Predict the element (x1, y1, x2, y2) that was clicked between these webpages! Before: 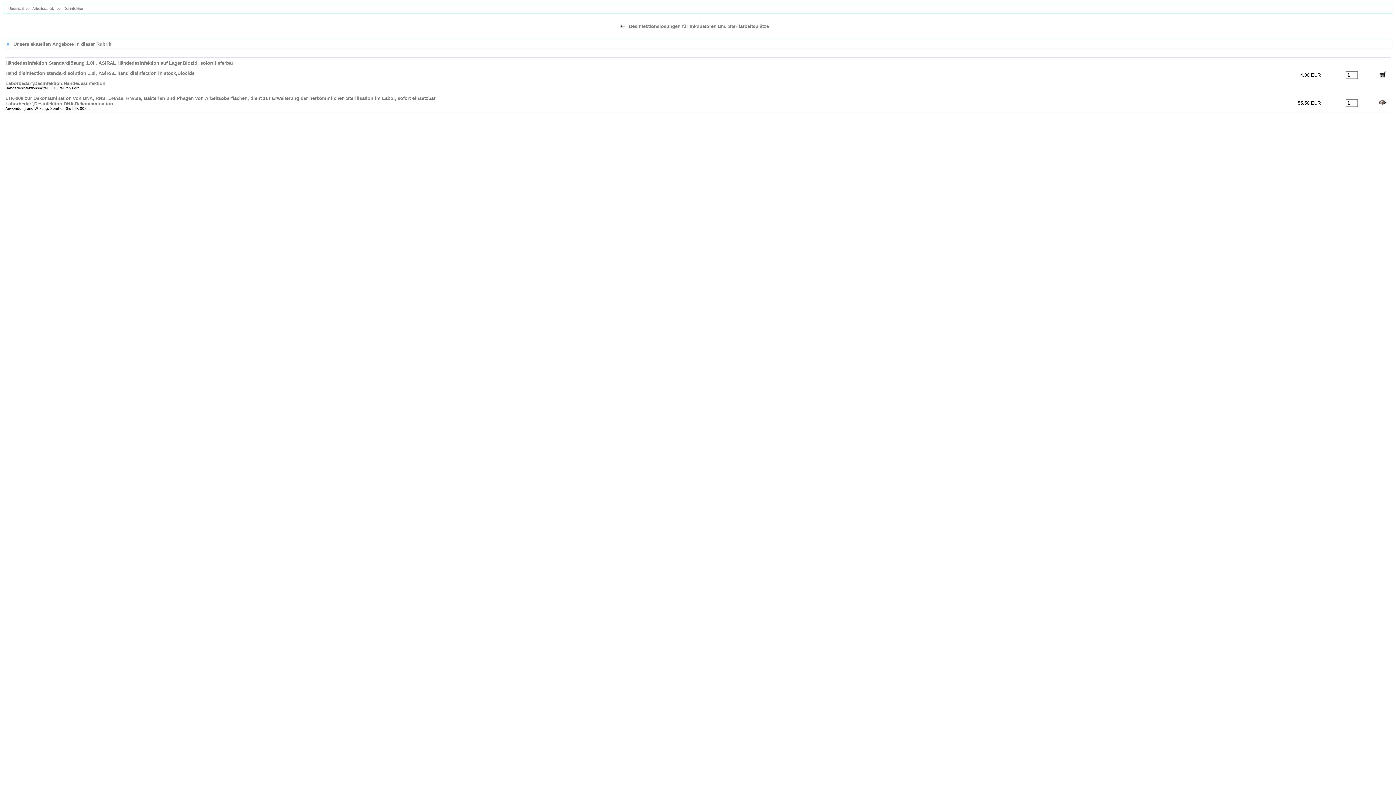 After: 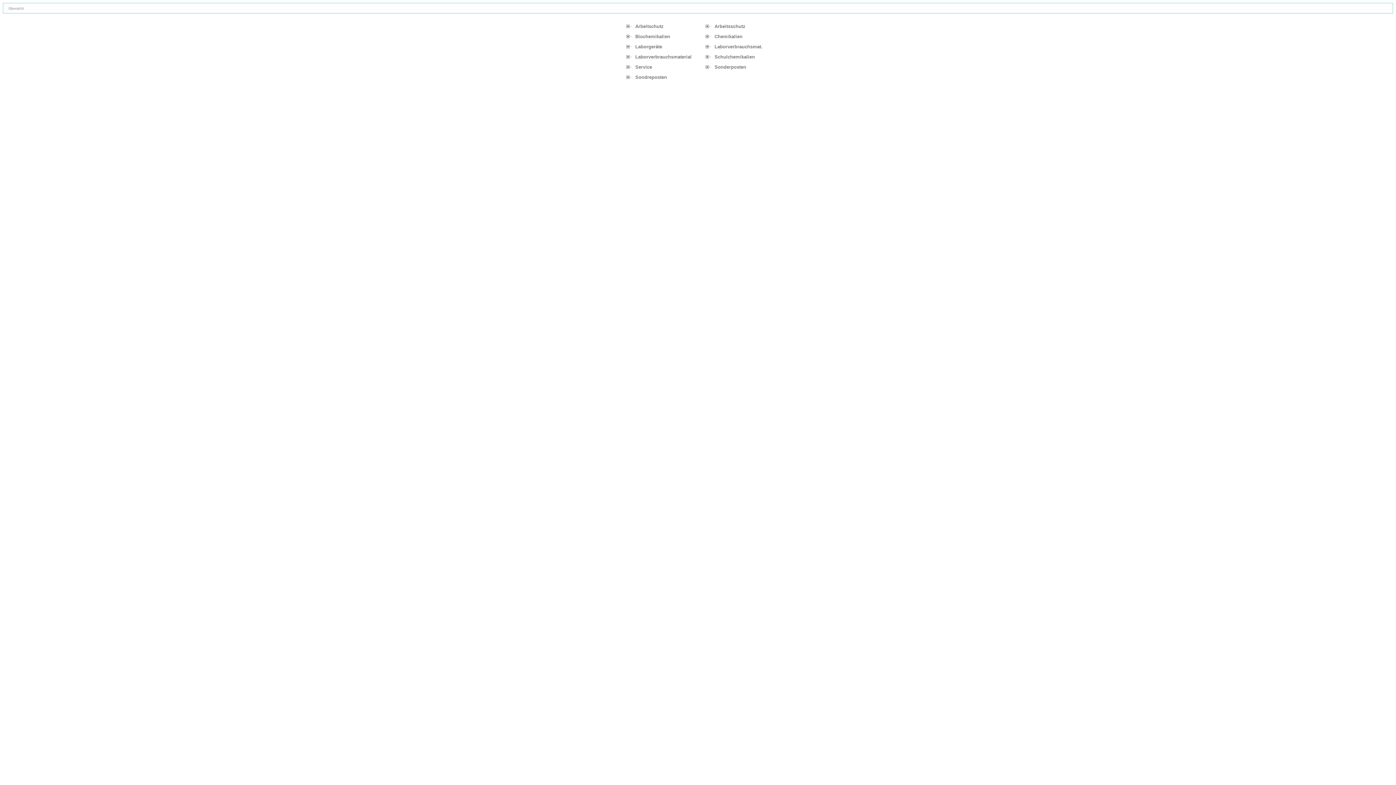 Action: bbox: (8, 5, 24, 10) label: Übersicht